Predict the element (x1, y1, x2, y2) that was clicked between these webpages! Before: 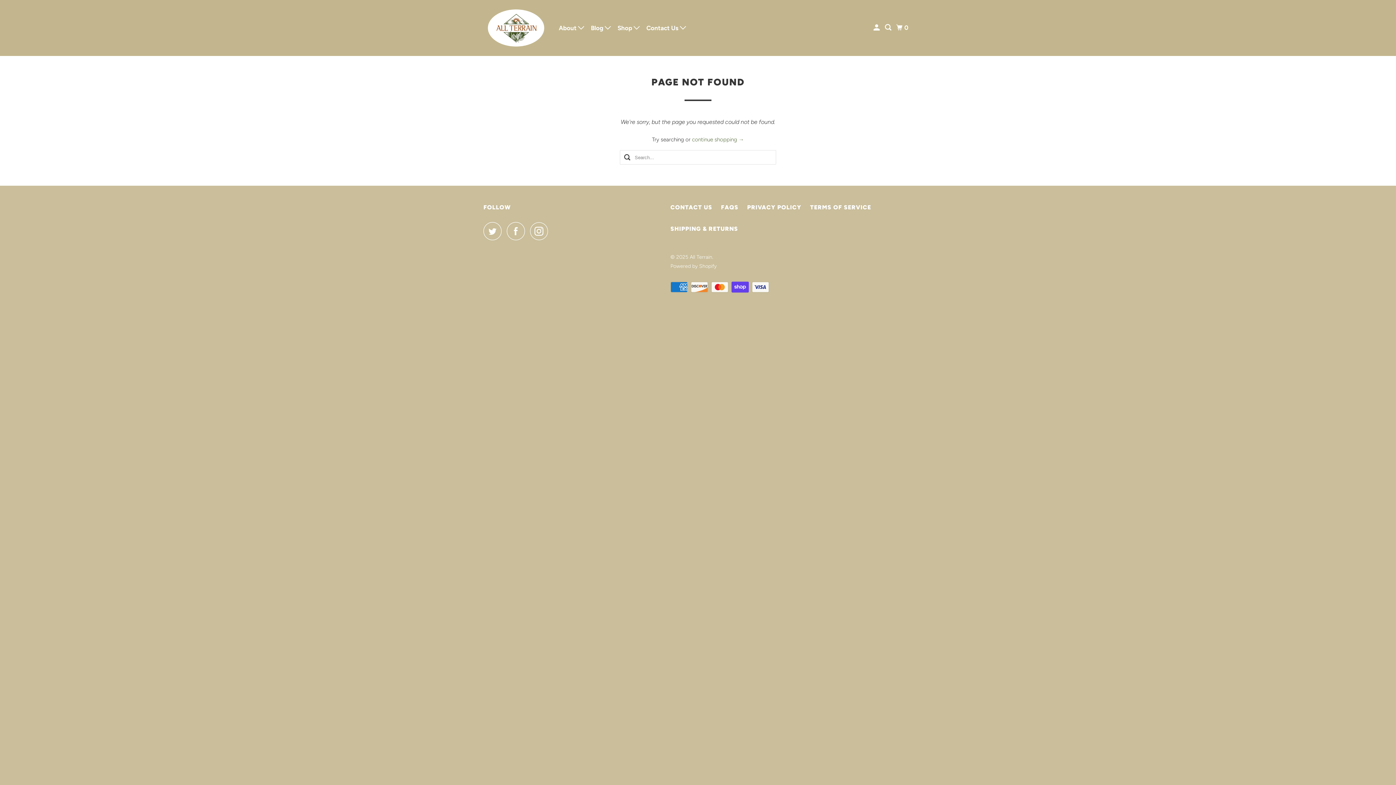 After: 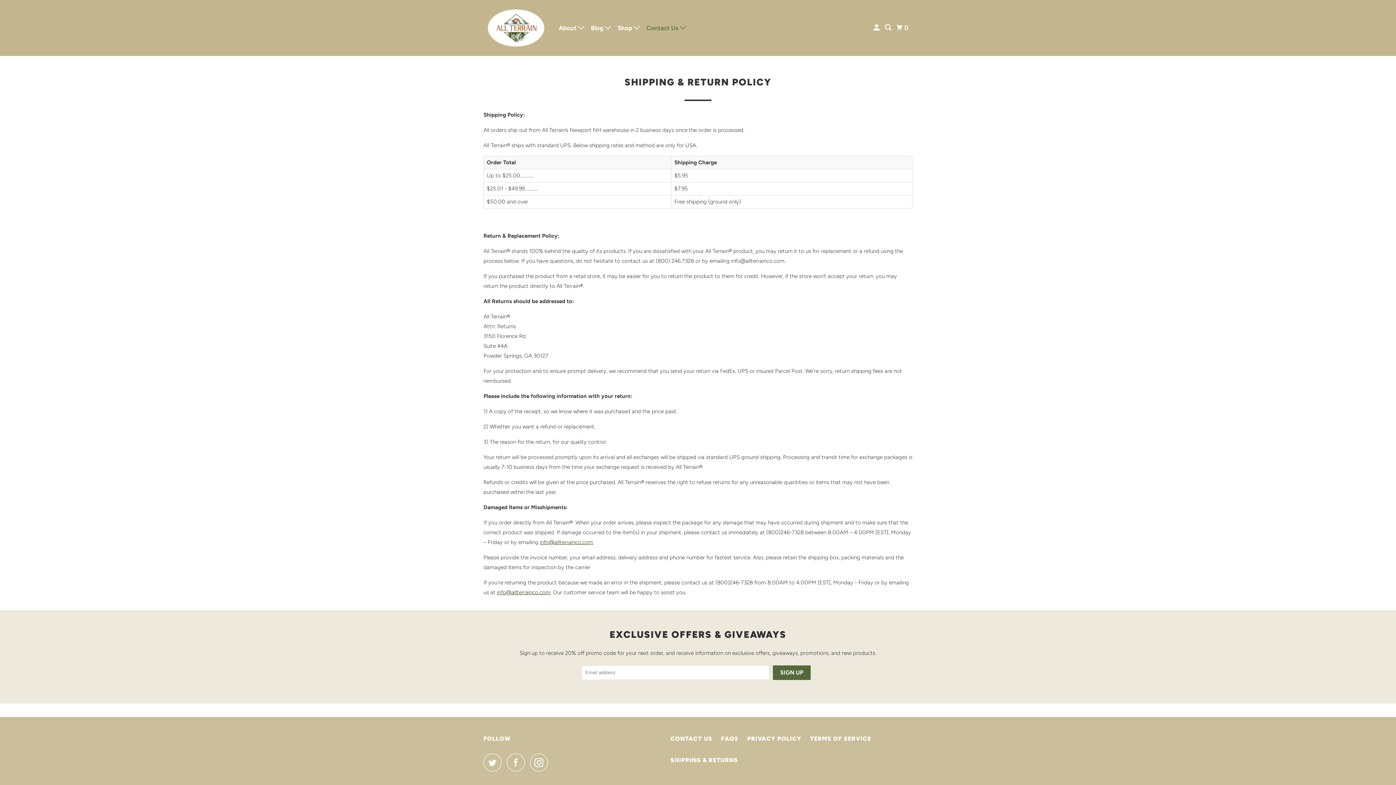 Action: label: SHIPPING & RETURNS bbox: (670, 223, 738, 233)